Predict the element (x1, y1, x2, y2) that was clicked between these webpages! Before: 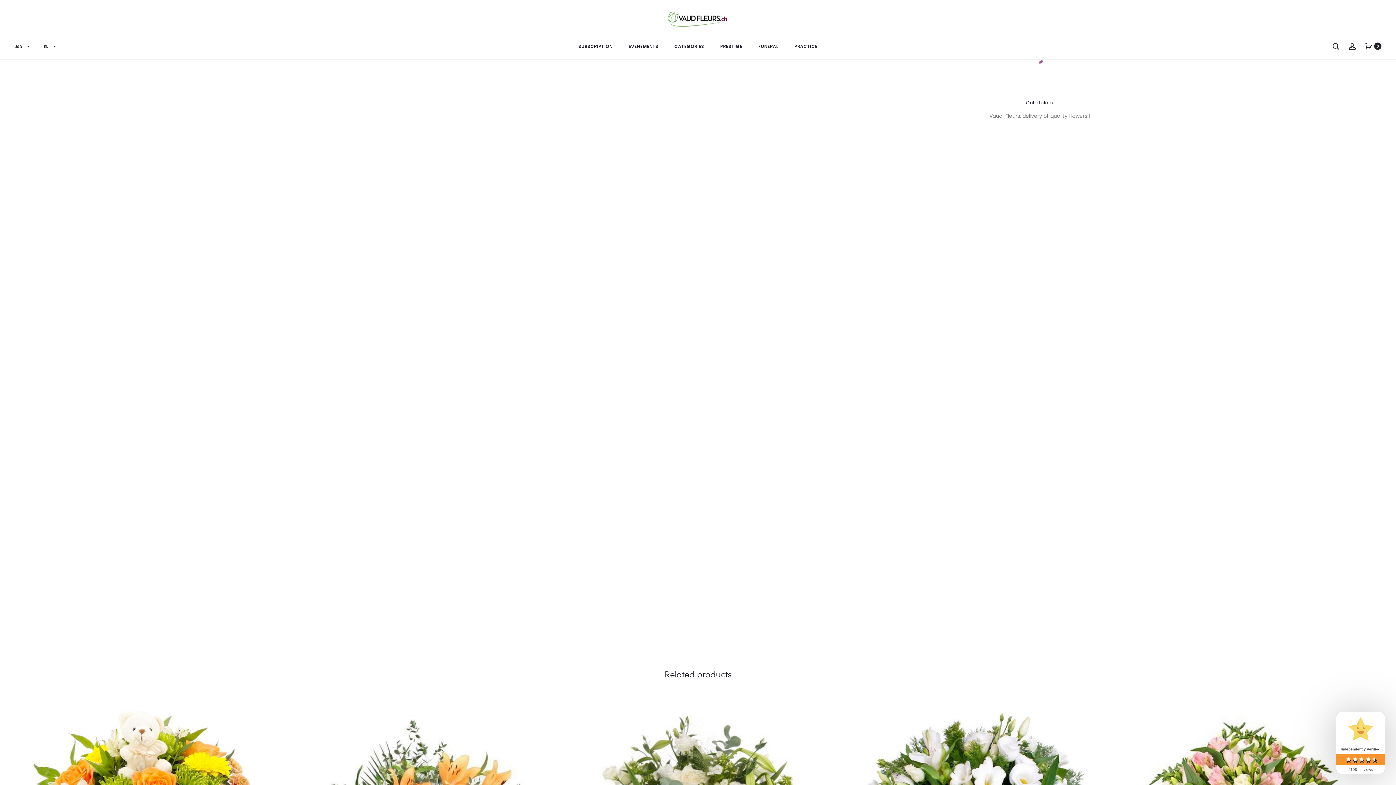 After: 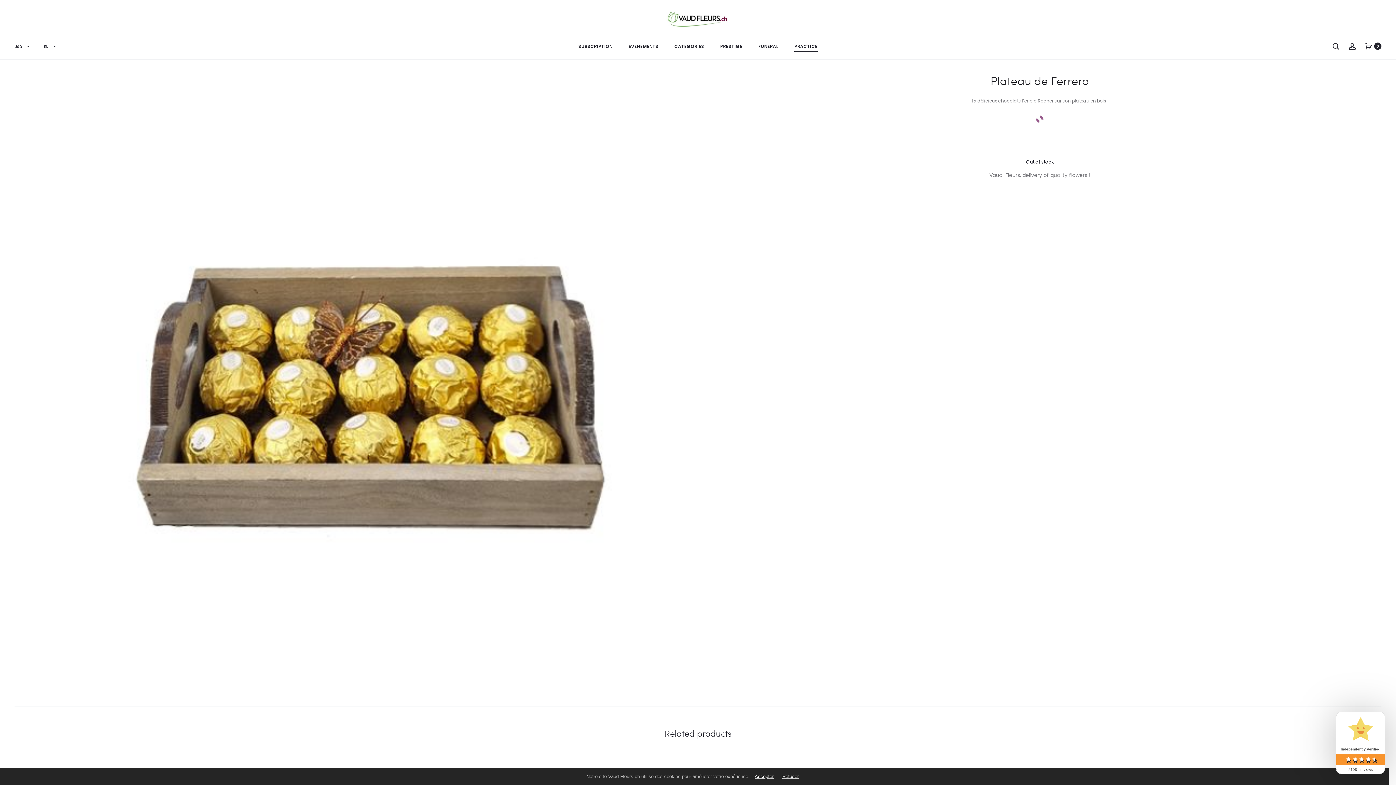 Action: bbox: (794, 41, 817, 50) label: PRACTICE